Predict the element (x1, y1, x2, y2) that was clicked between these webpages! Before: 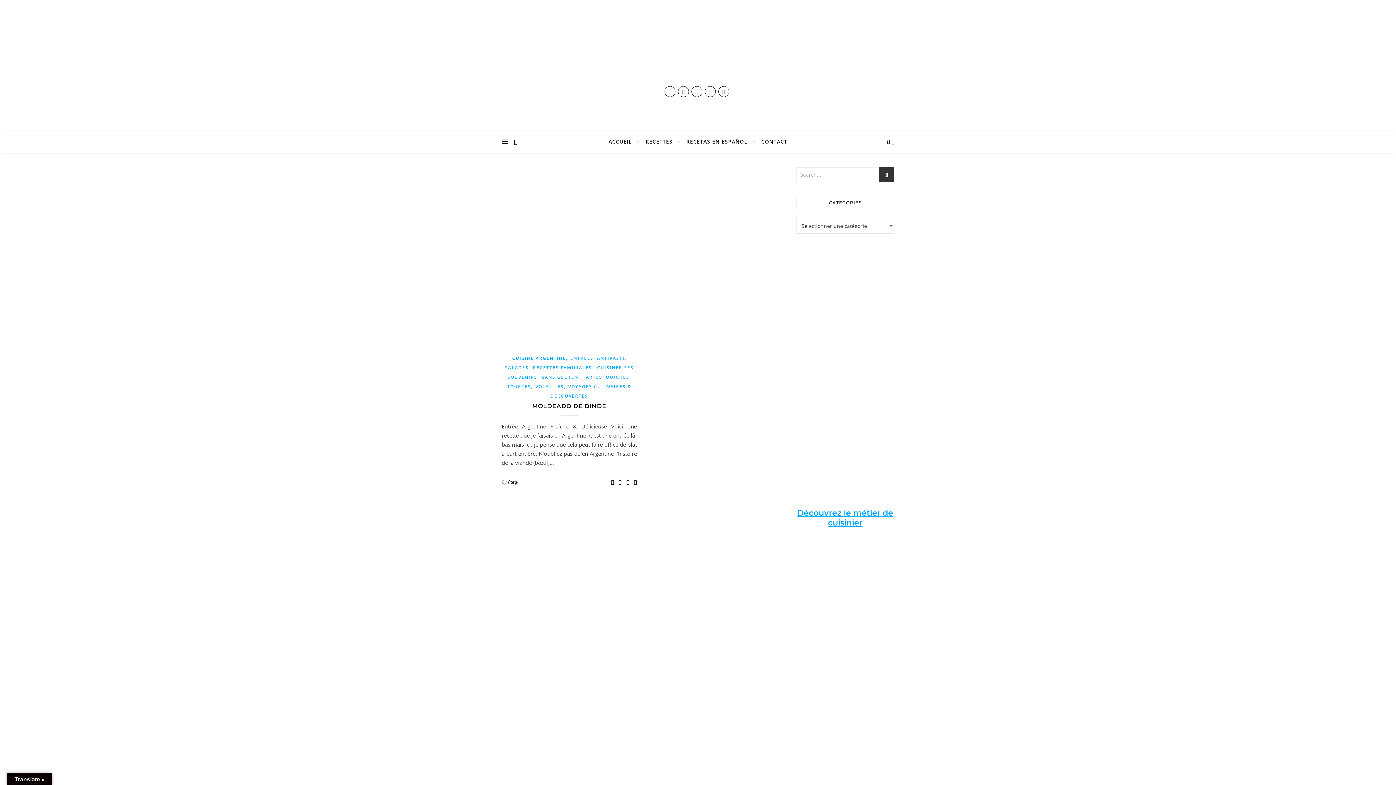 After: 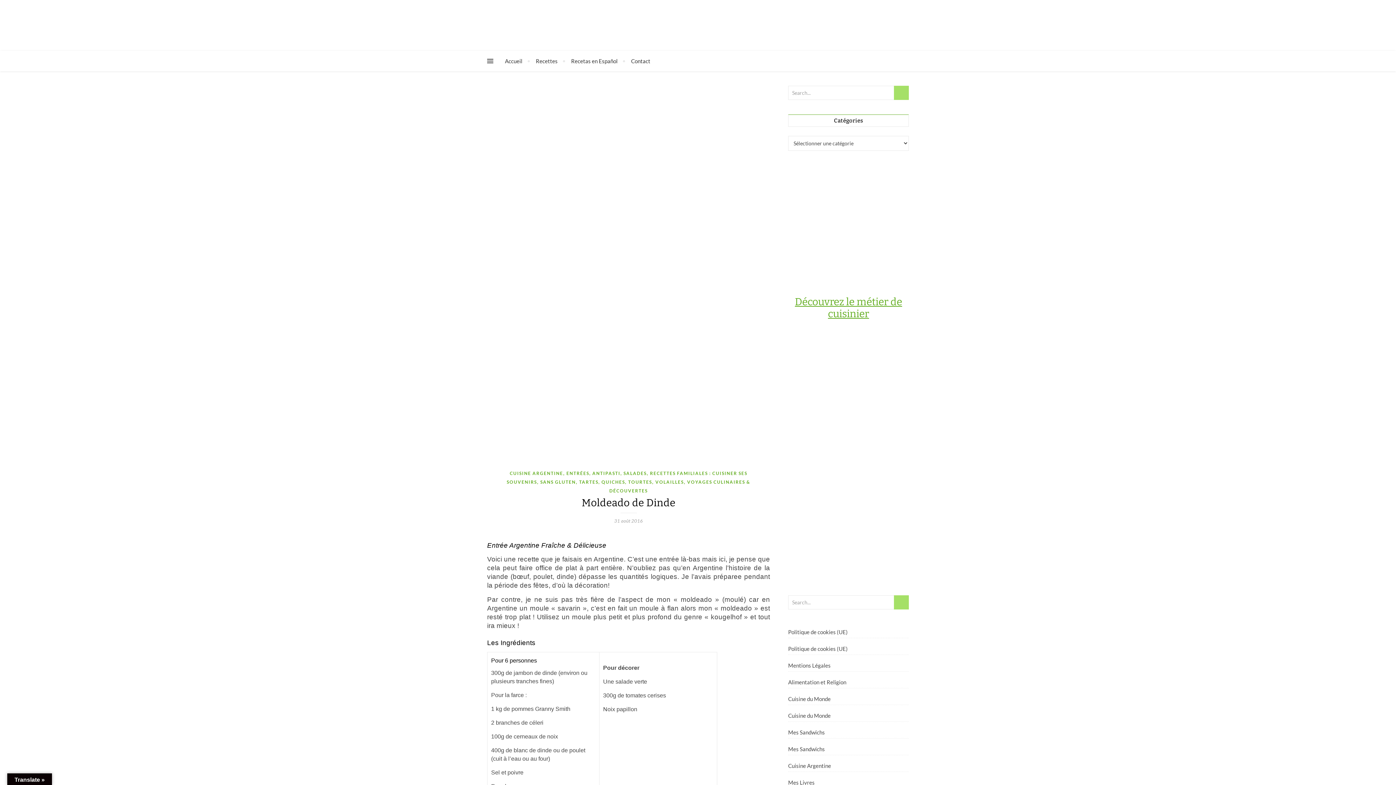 Action: bbox: (532, 402, 606, 409) label: MOLDEADO DE DINDE